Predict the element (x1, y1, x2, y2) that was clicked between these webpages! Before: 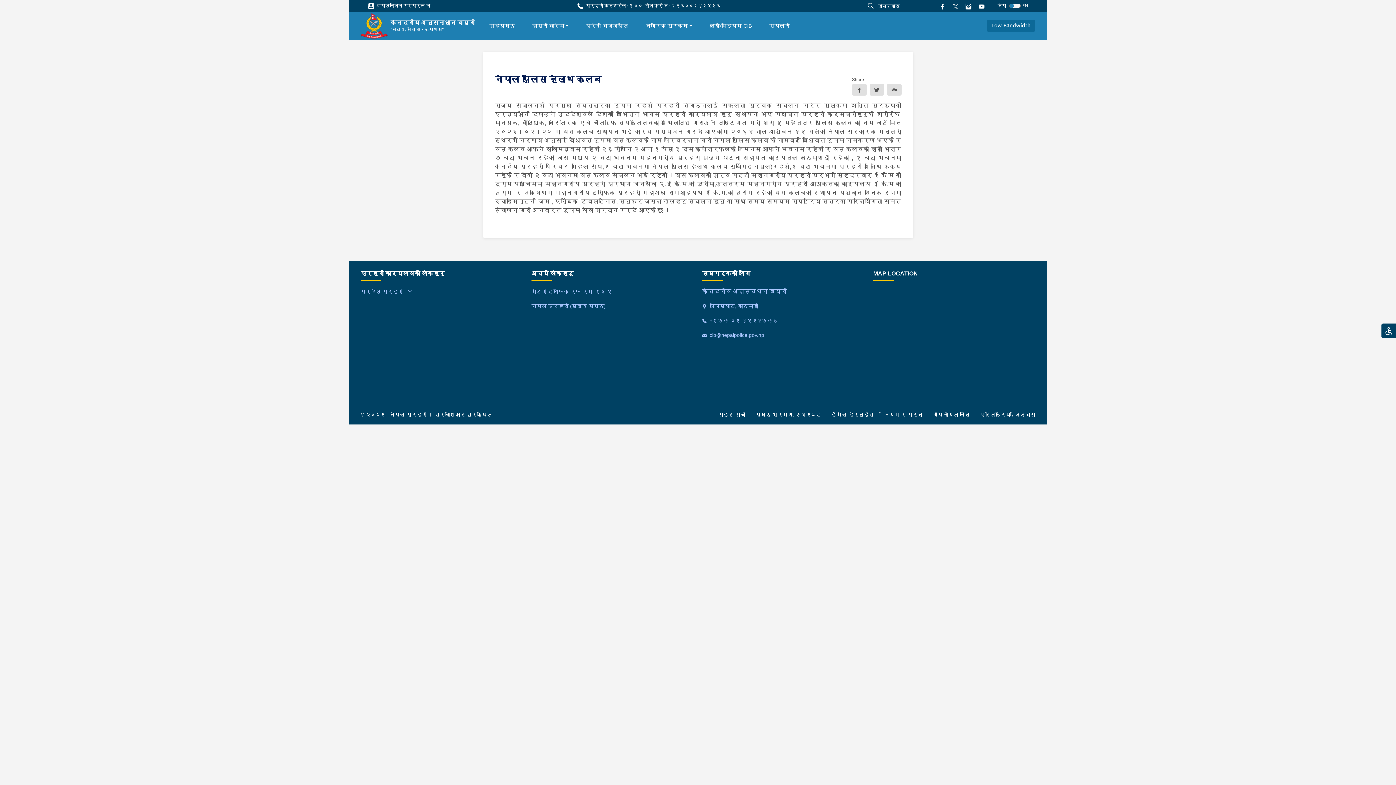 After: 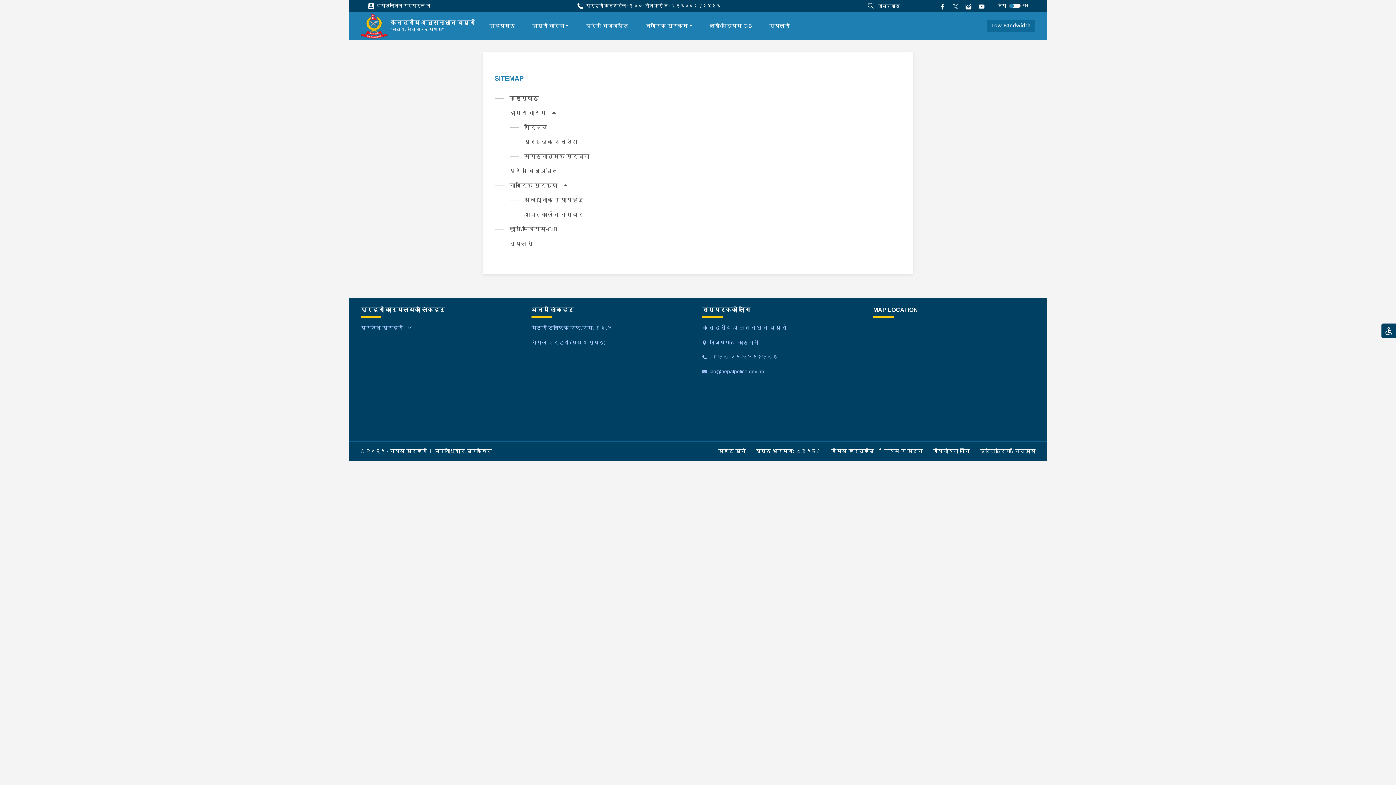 Action: label: साइट सूची bbox: (718, 412, 754, 417)